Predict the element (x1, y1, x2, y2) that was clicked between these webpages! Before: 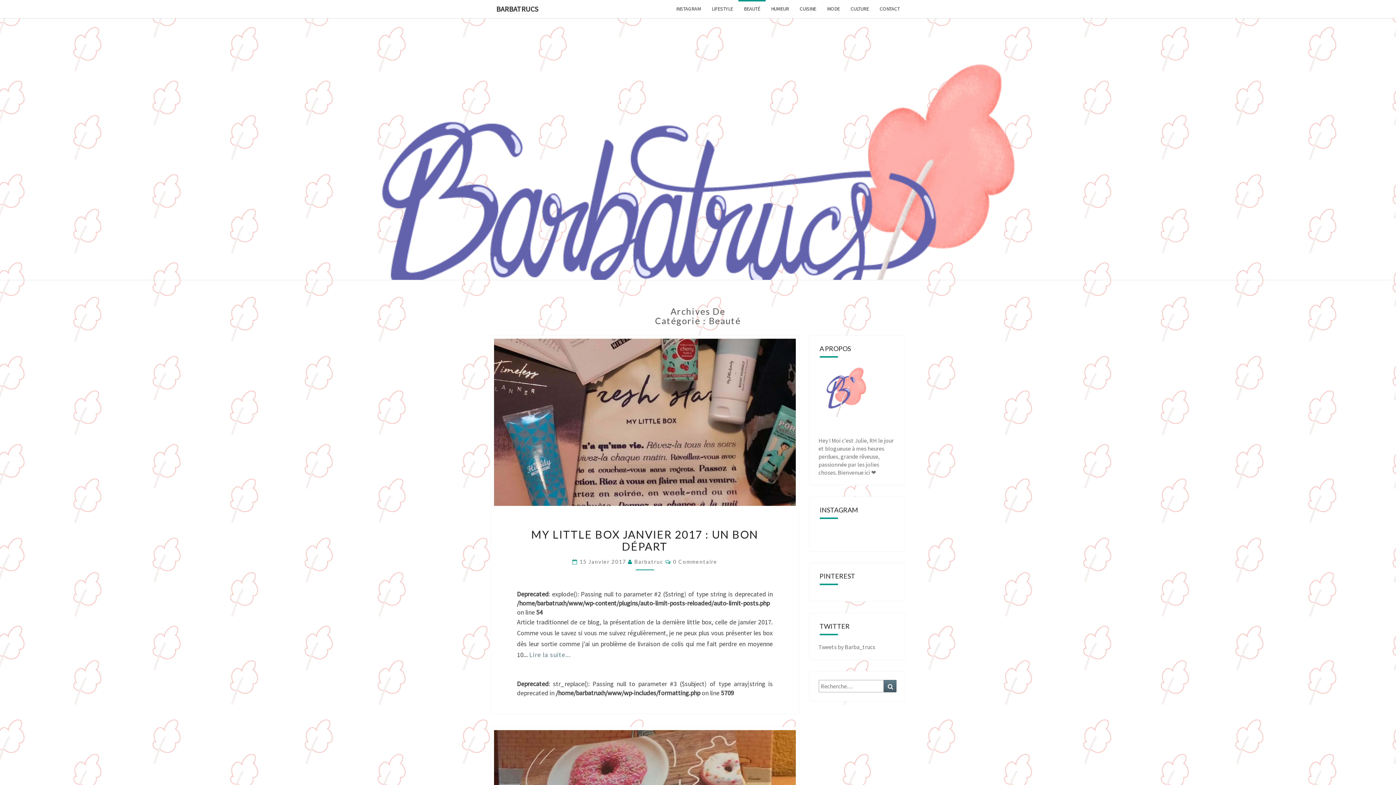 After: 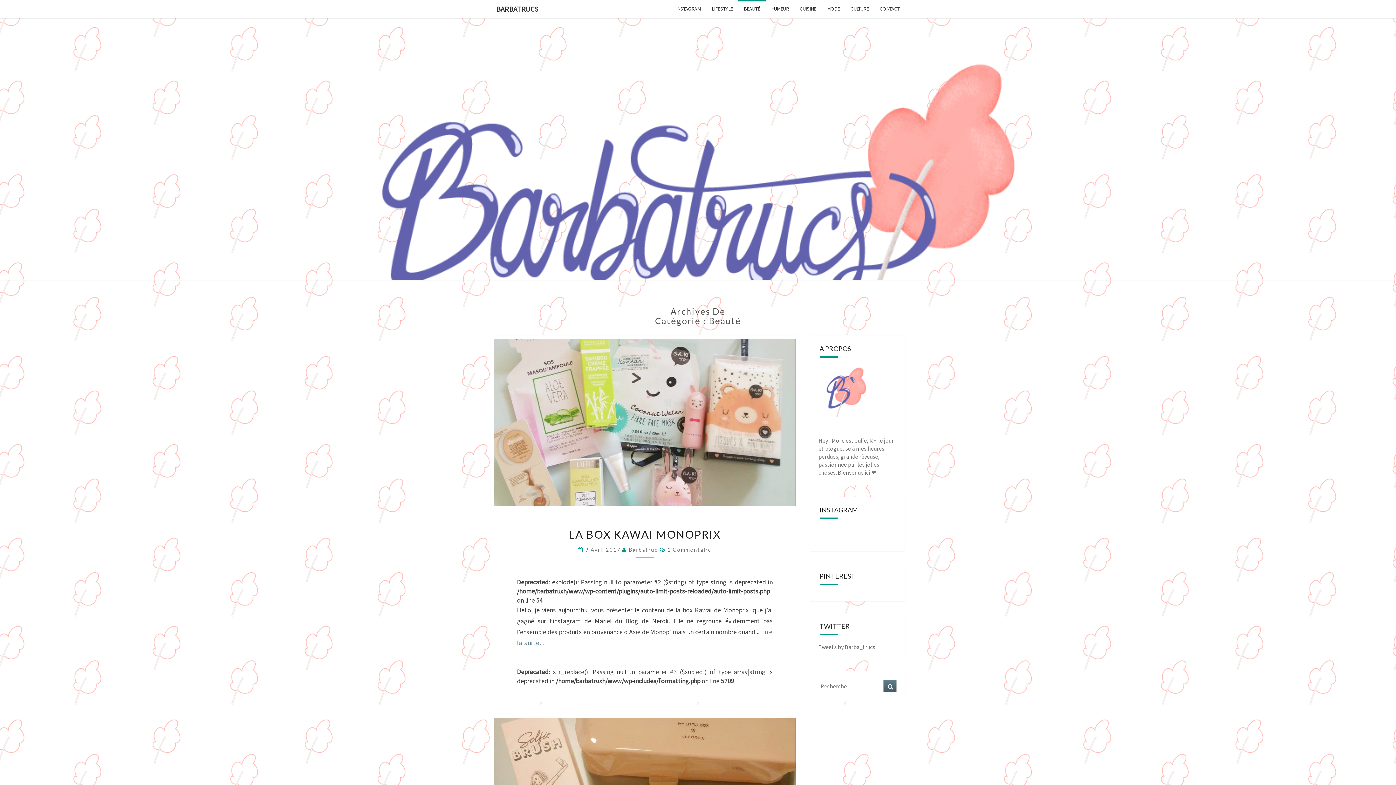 Action: label: BEAUTÉ bbox: (738, 0, 765, 17)